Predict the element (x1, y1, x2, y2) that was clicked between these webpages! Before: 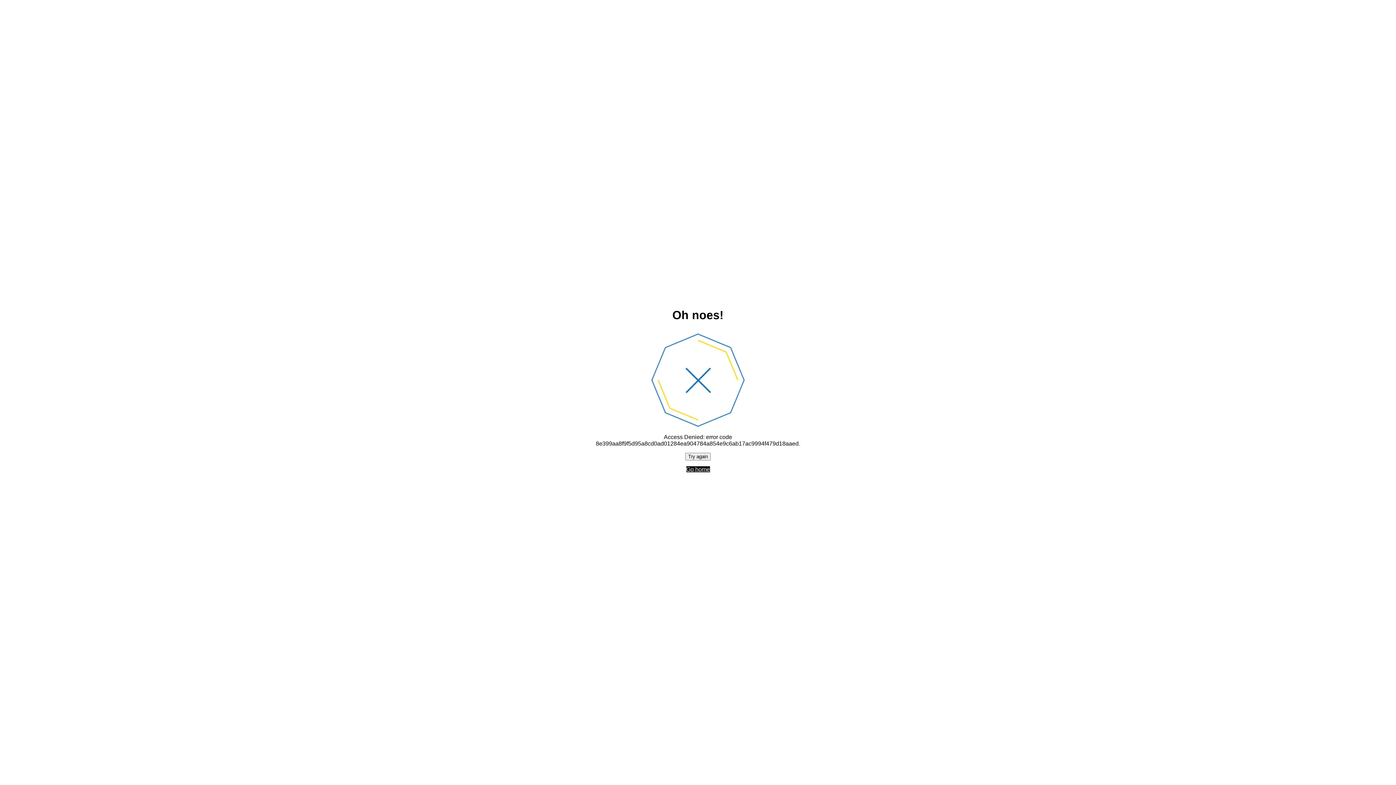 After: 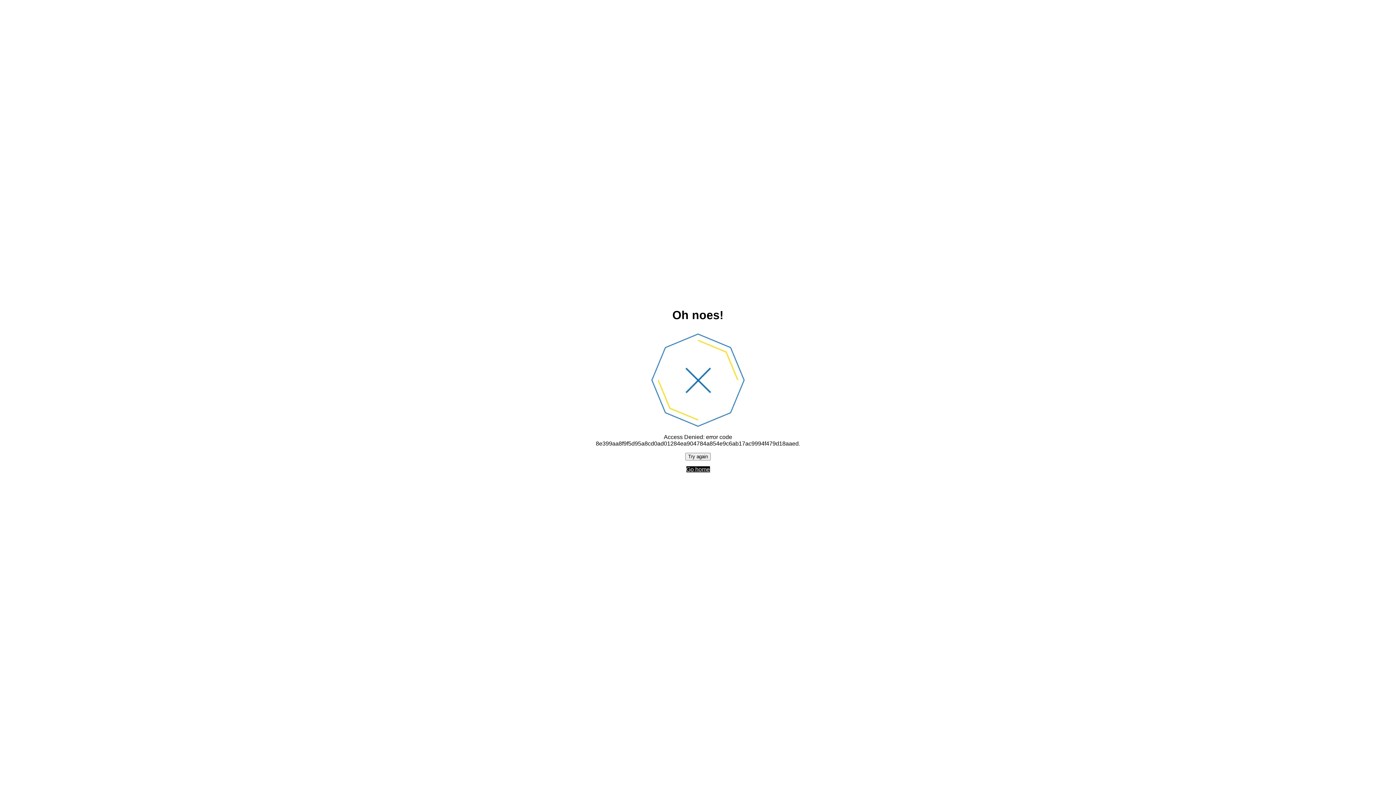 Action: bbox: (685, 452, 710, 460) label: Try again